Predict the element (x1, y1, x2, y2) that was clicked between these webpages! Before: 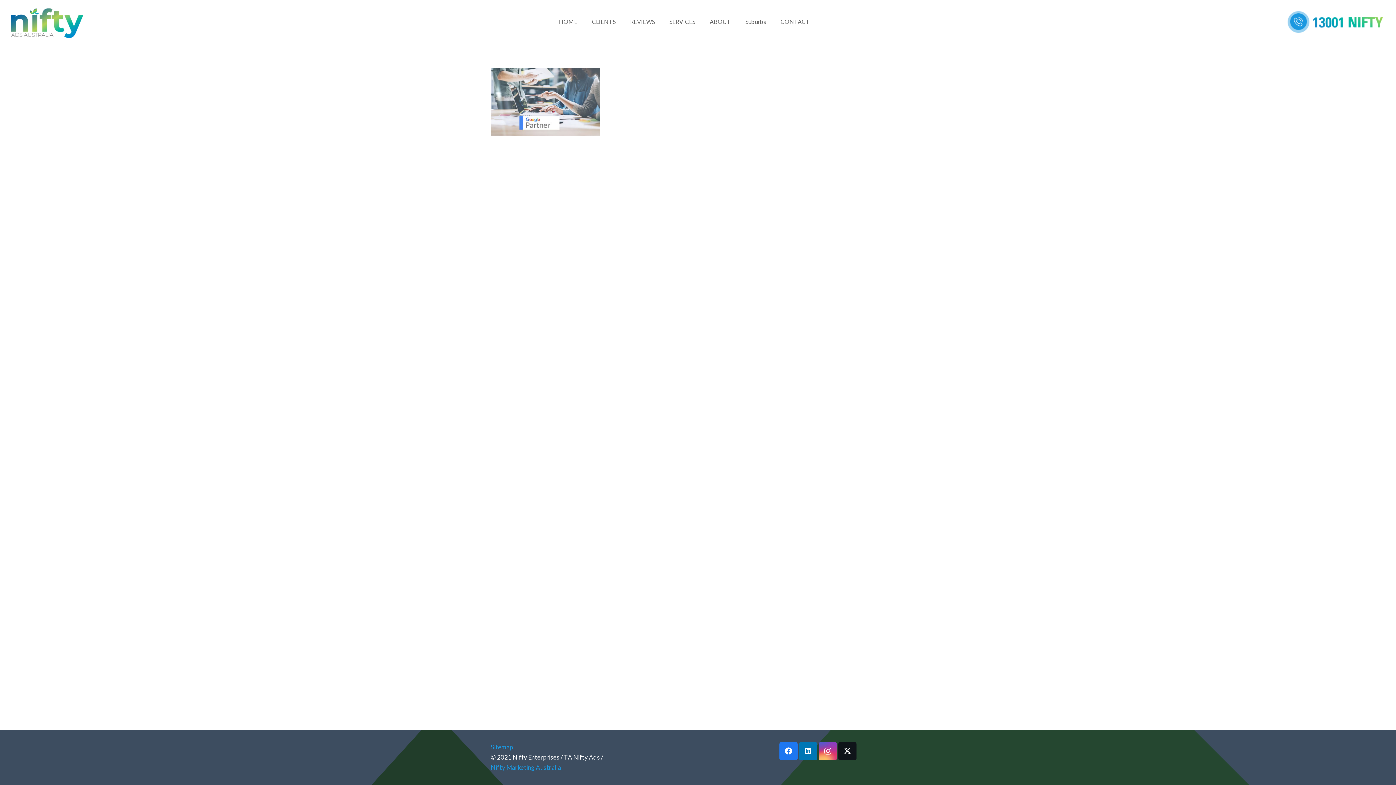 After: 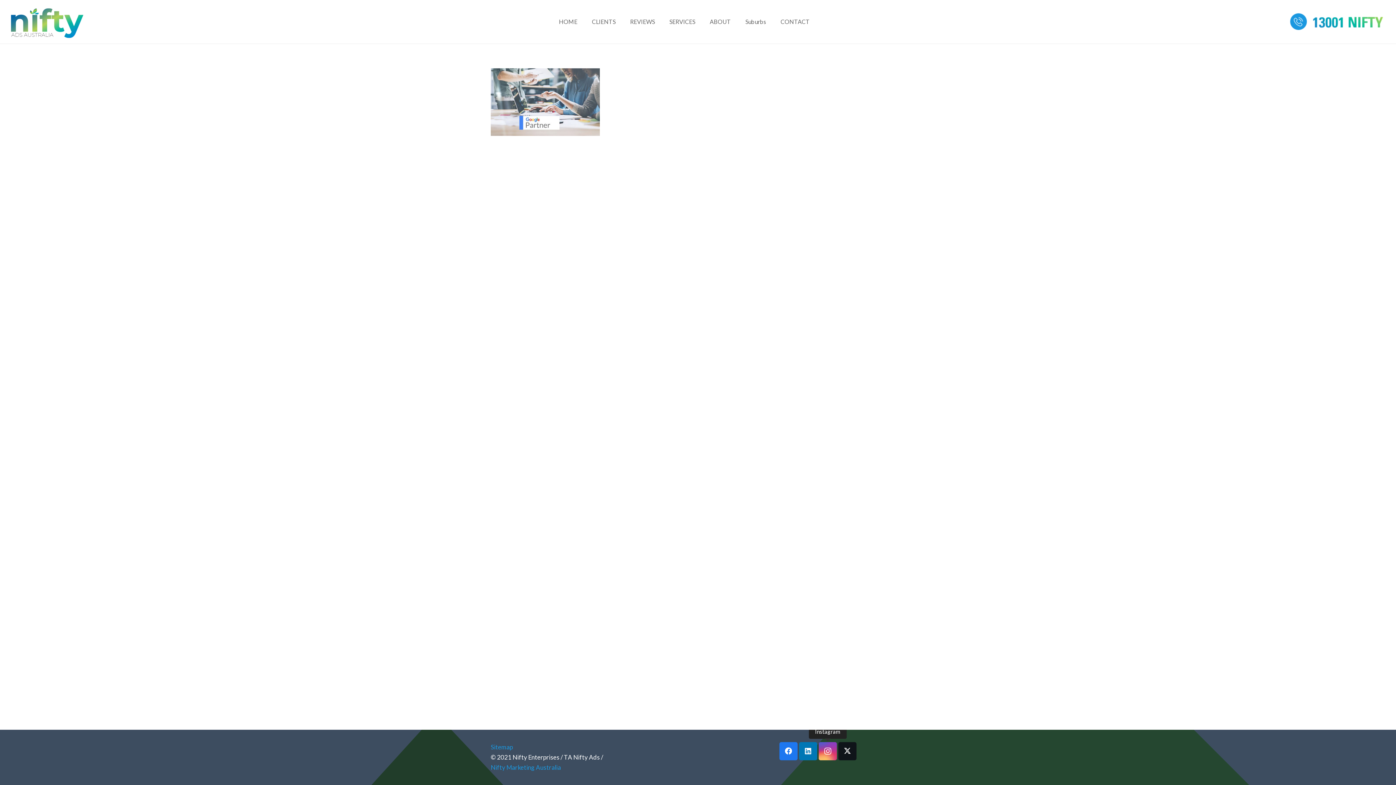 Action: bbox: (818, 742, 837, 760) label: Instagram